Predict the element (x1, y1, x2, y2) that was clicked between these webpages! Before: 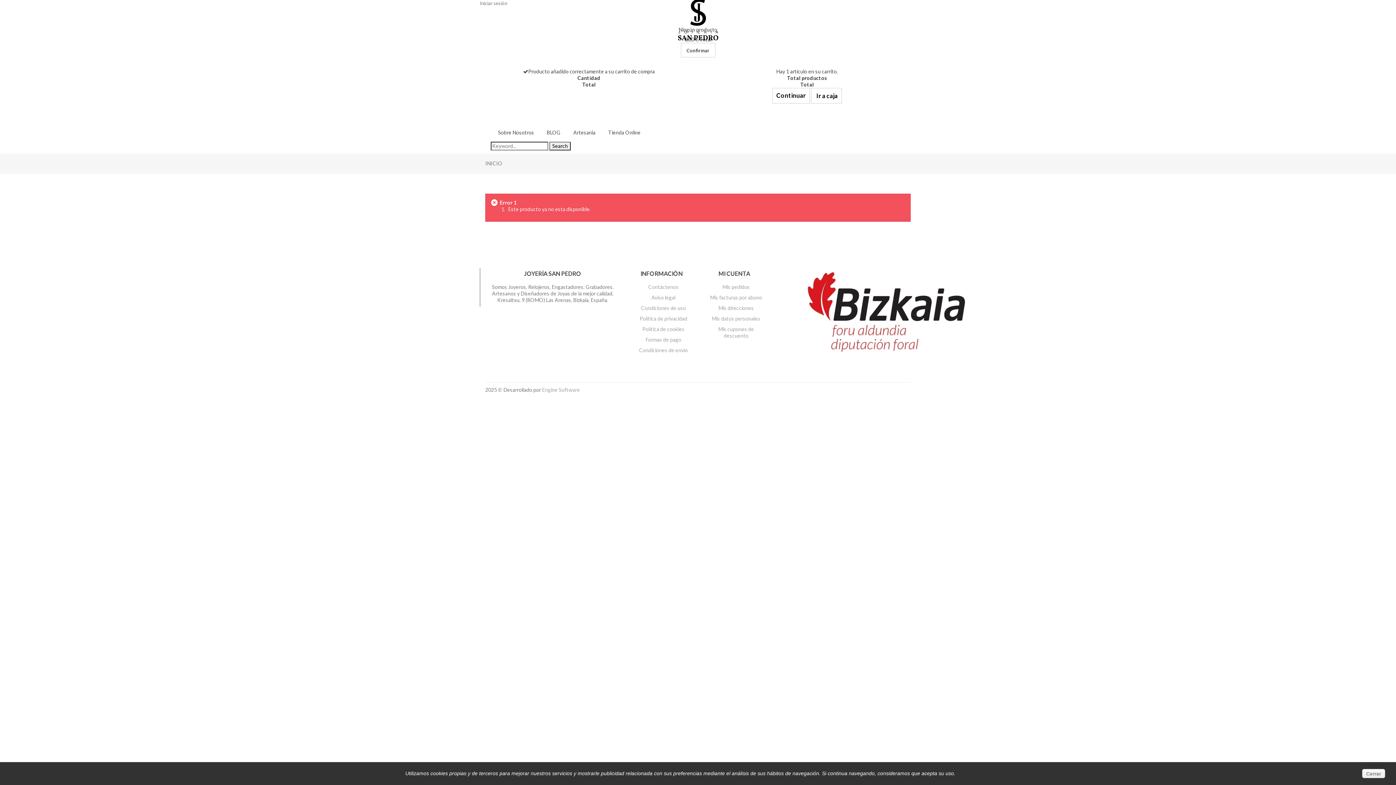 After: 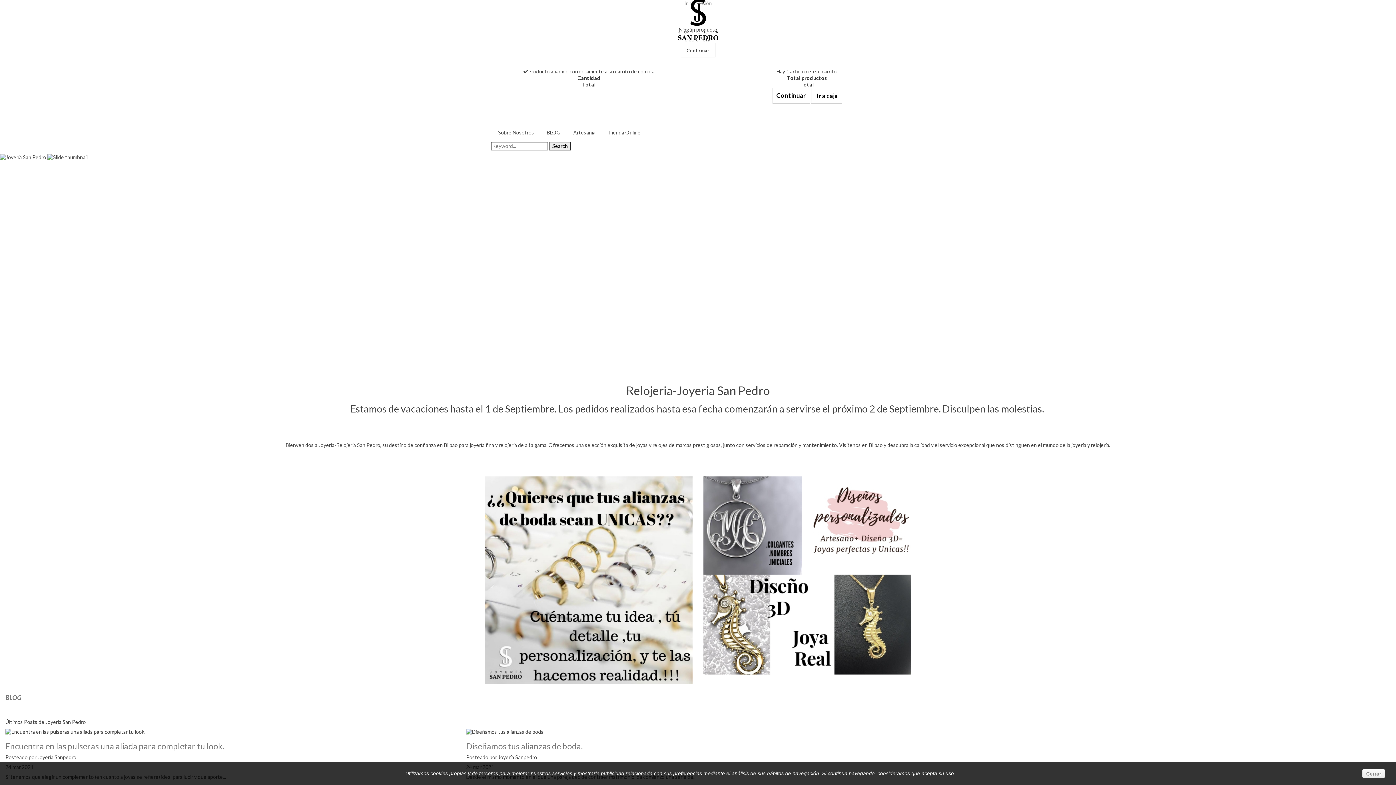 Action: bbox: (673, 16, 722, 22)